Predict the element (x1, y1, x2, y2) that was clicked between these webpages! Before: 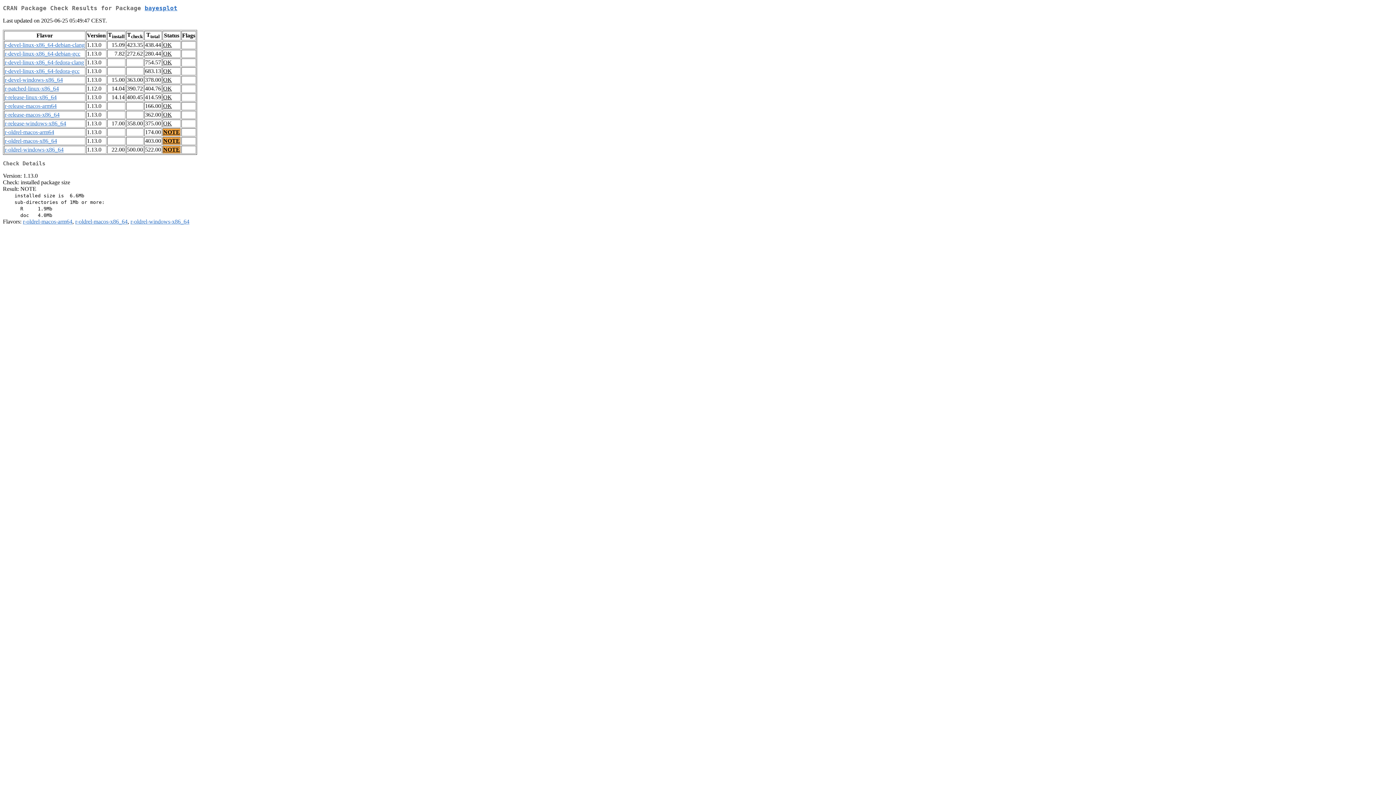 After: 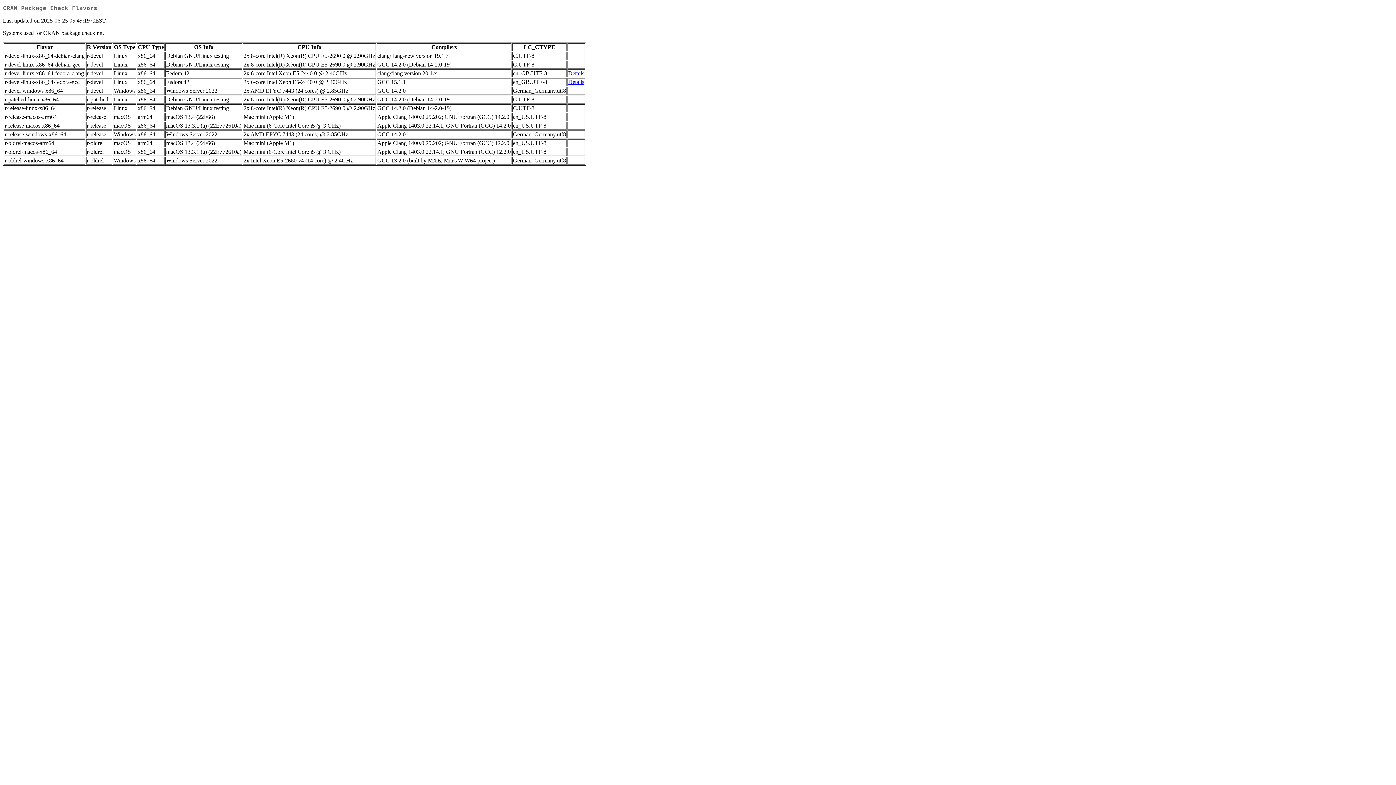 Action: bbox: (4, 41, 84, 48) label: r-devel-linux-x86_64-debian-clang